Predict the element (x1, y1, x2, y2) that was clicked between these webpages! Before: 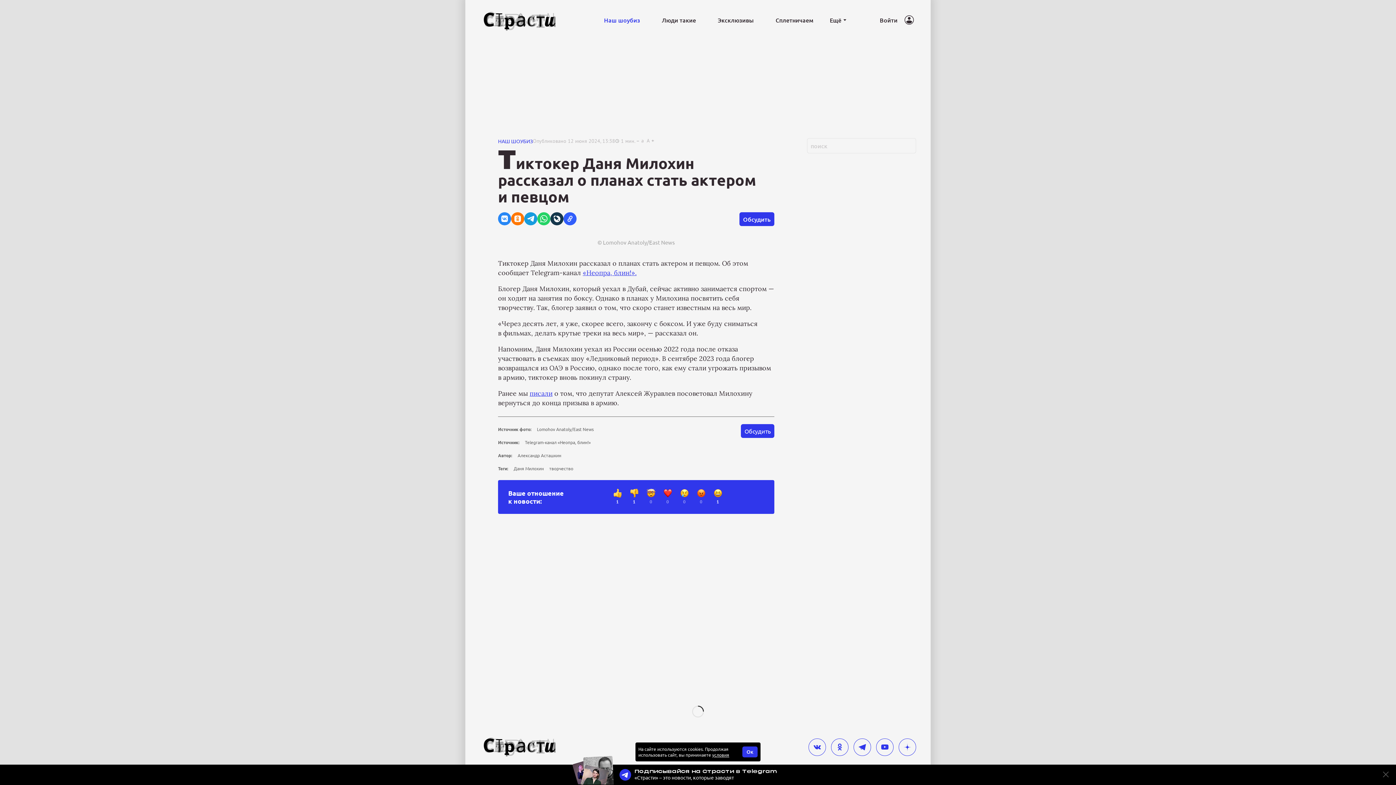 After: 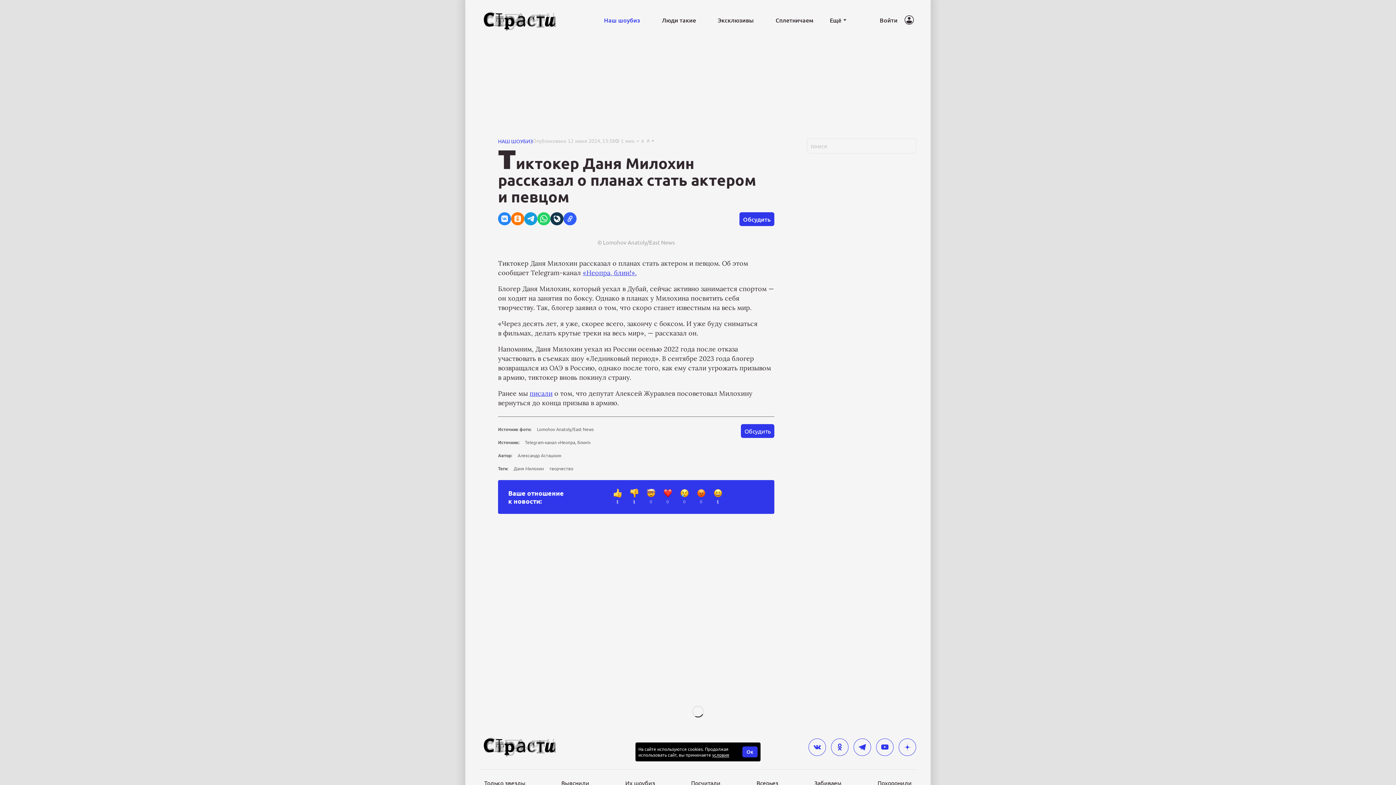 Action: bbox: (1381, 770, 1390, 780)